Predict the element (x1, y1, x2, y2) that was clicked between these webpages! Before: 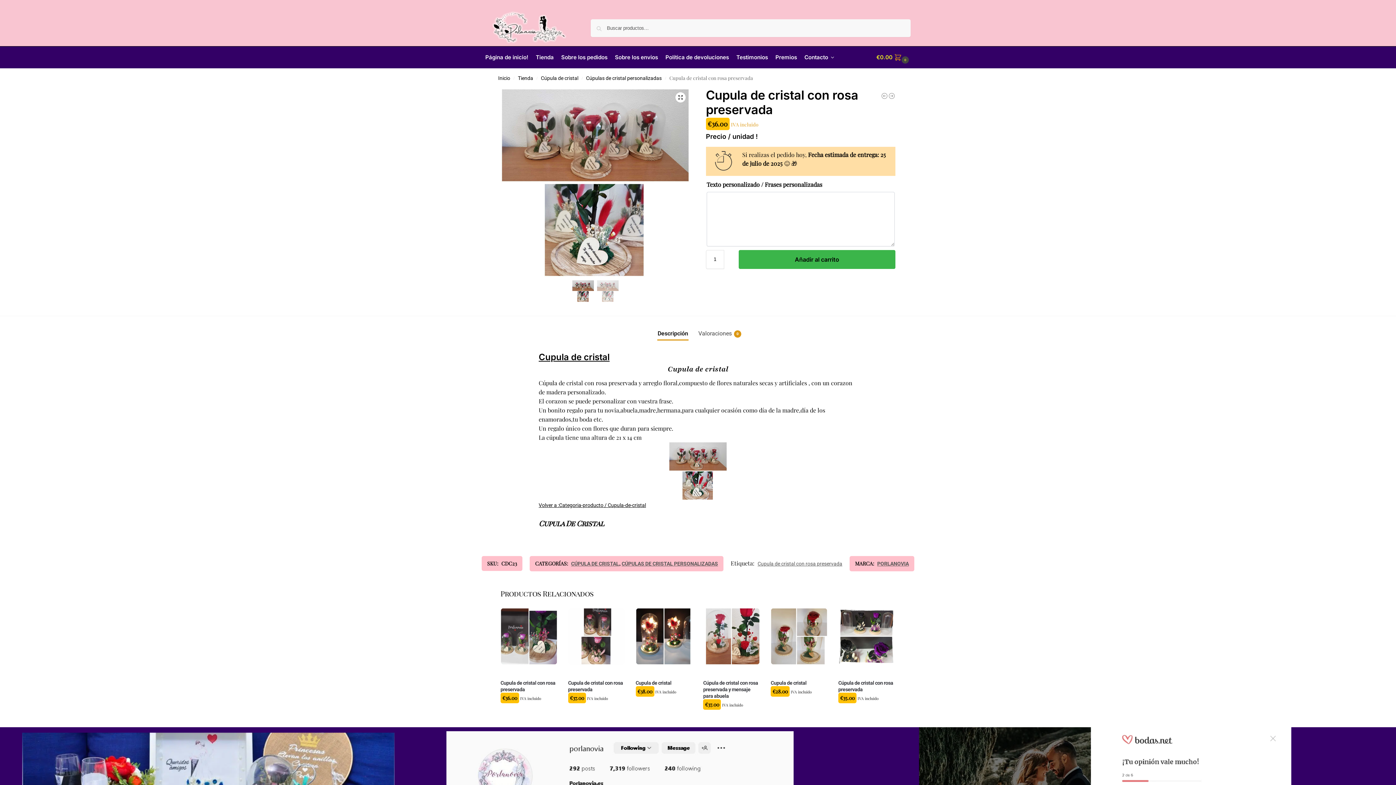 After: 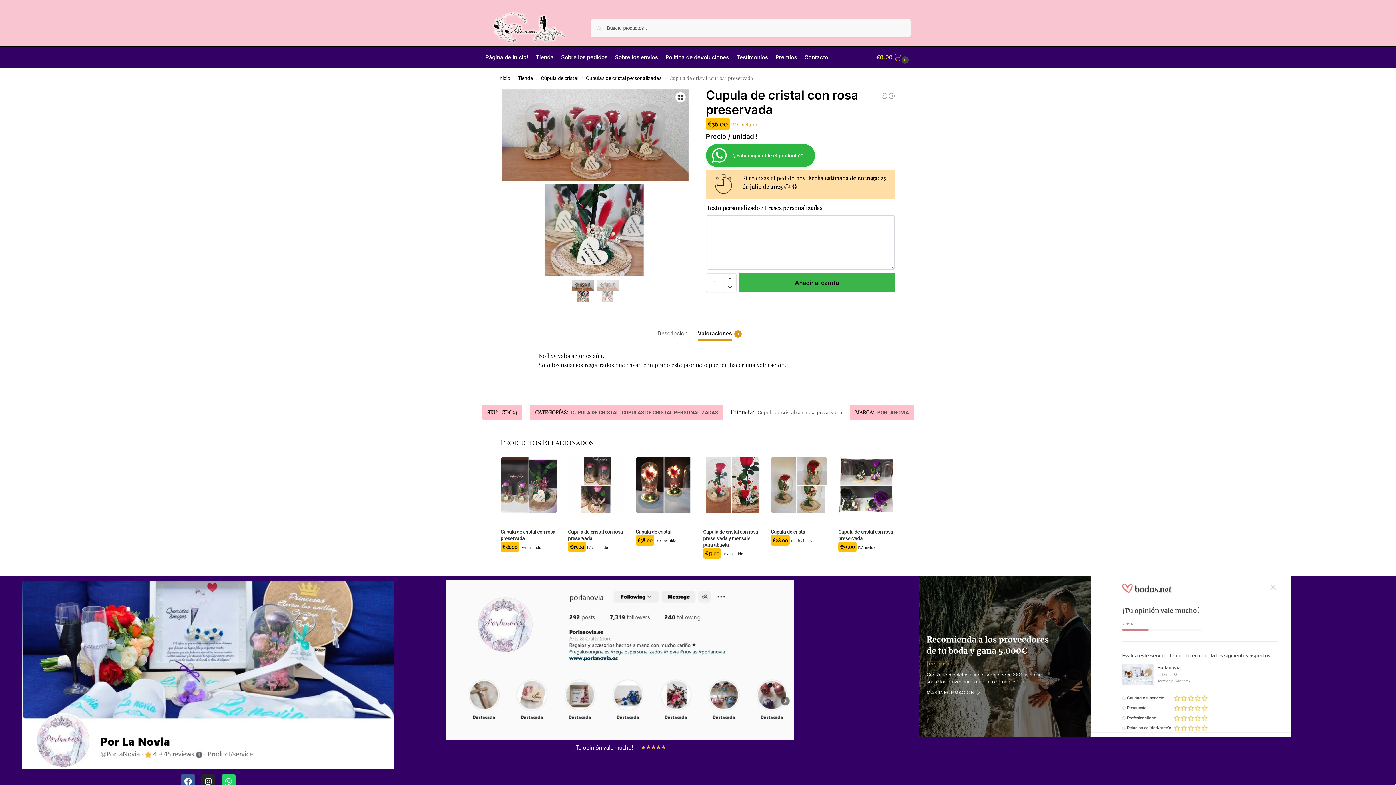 Action: bbox: (694, 325, 742, 342) label: Valoraciones
0